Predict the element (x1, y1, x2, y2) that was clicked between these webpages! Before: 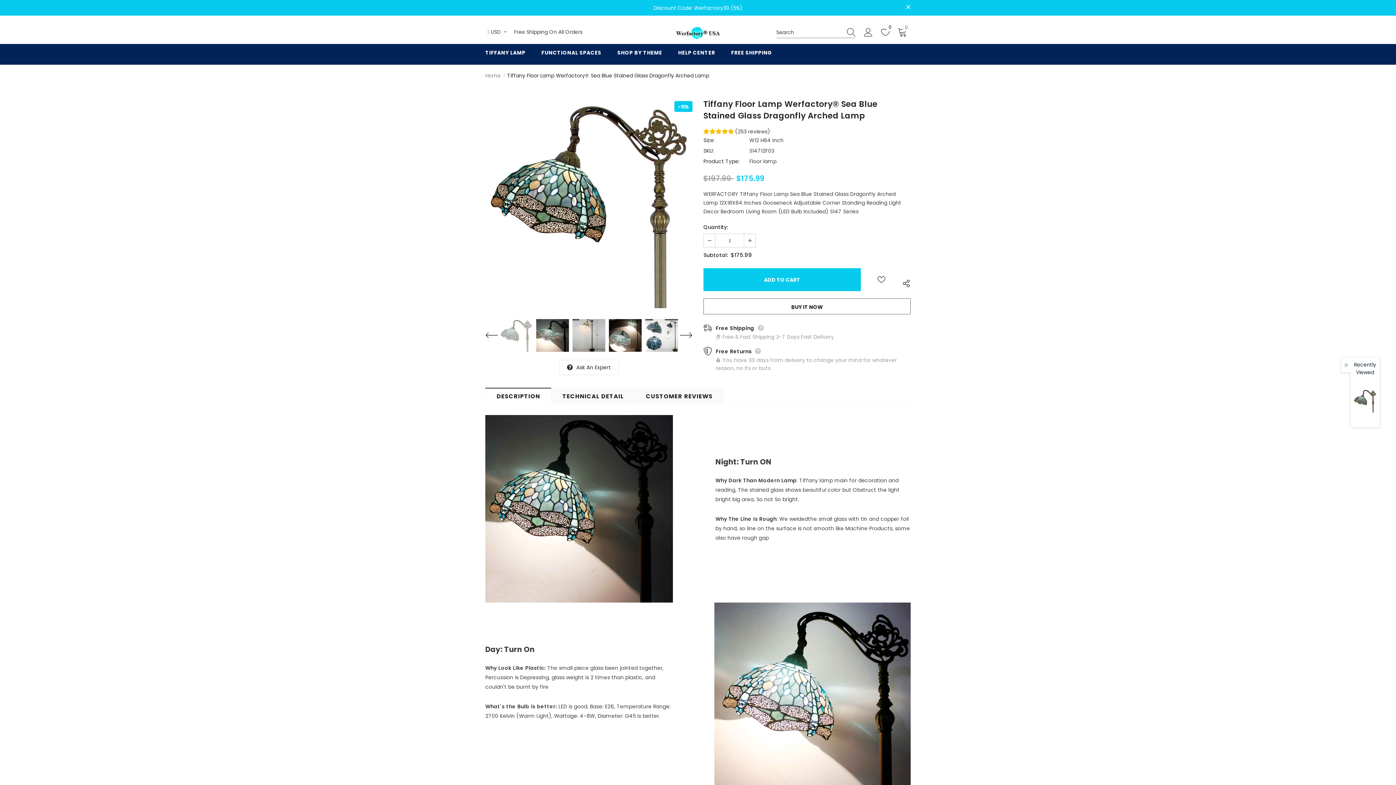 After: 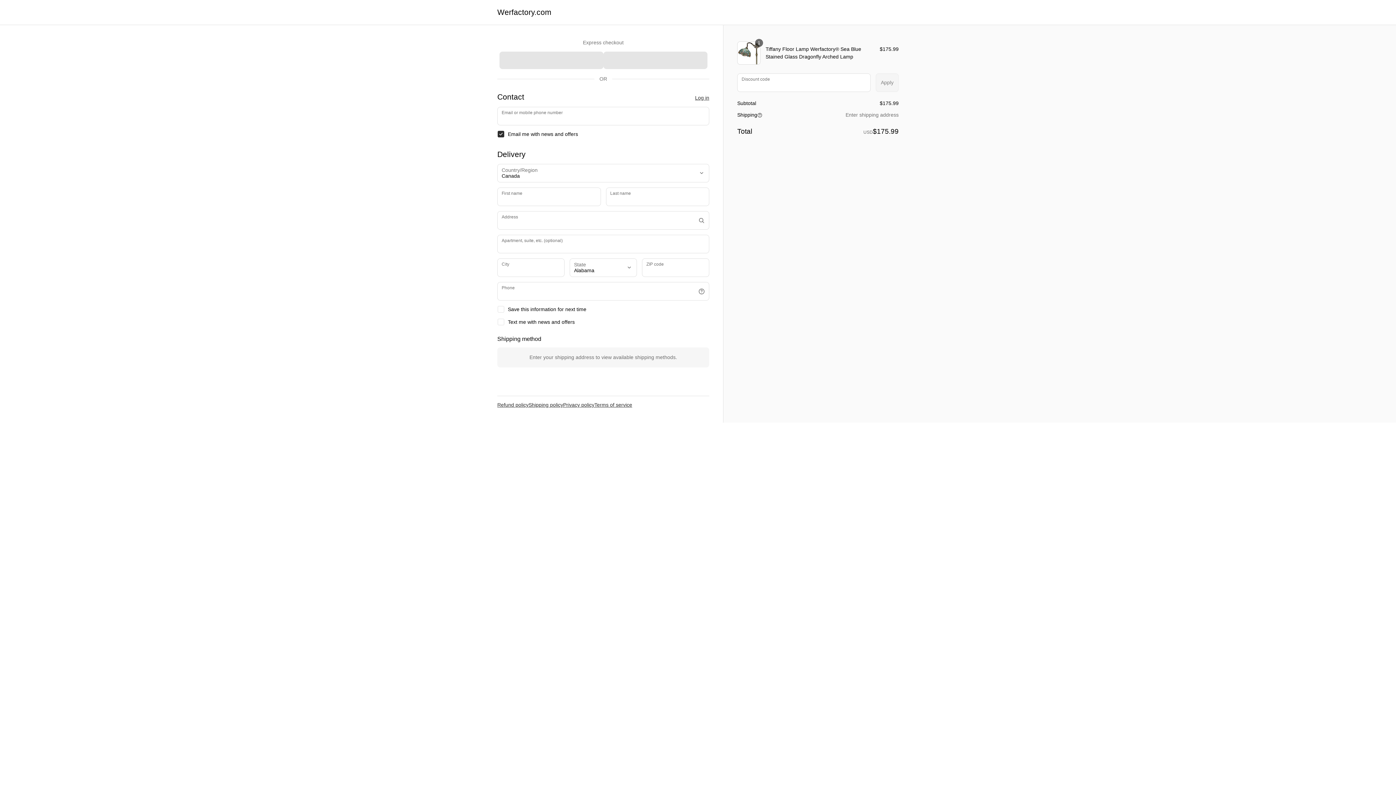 Action: bbox: (703, 298, 910, 314) label: BUY IT NOW